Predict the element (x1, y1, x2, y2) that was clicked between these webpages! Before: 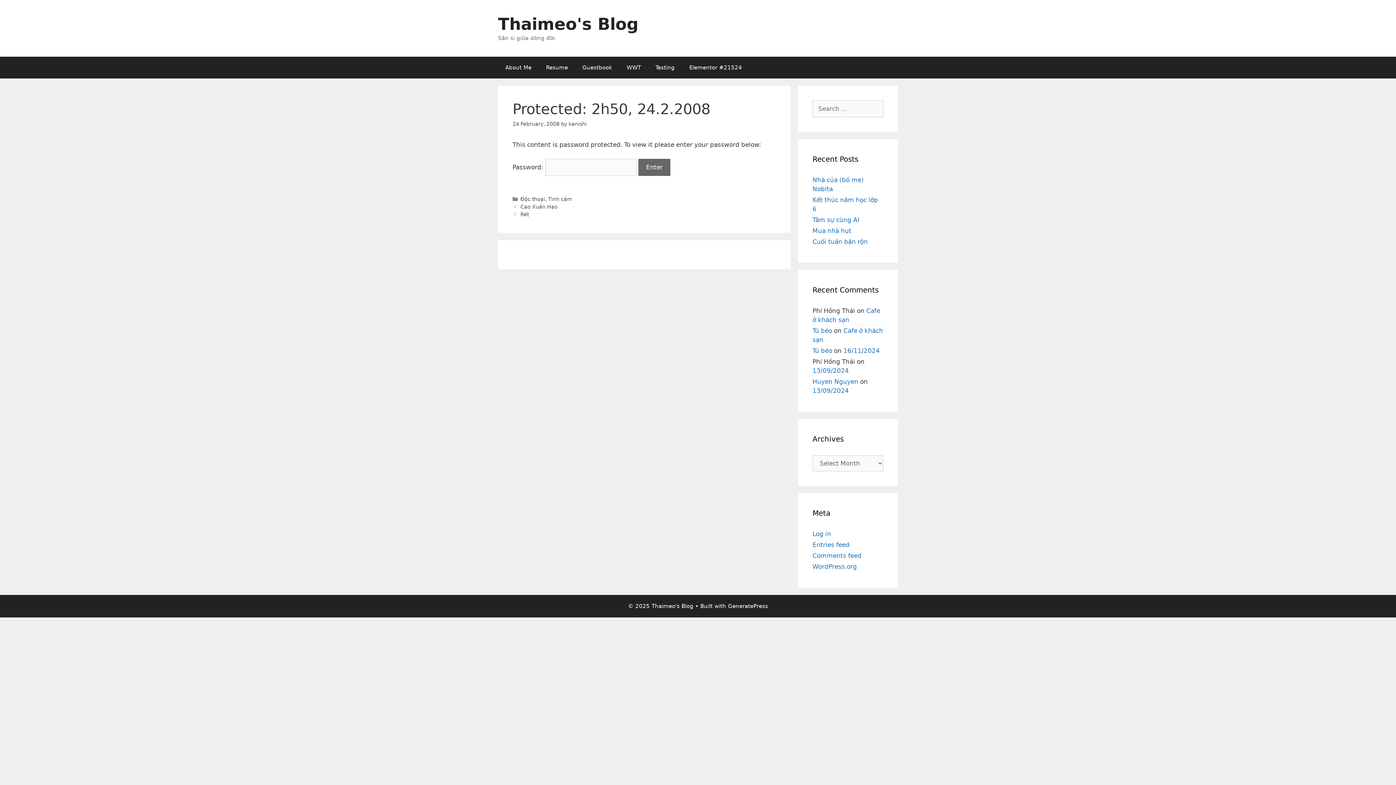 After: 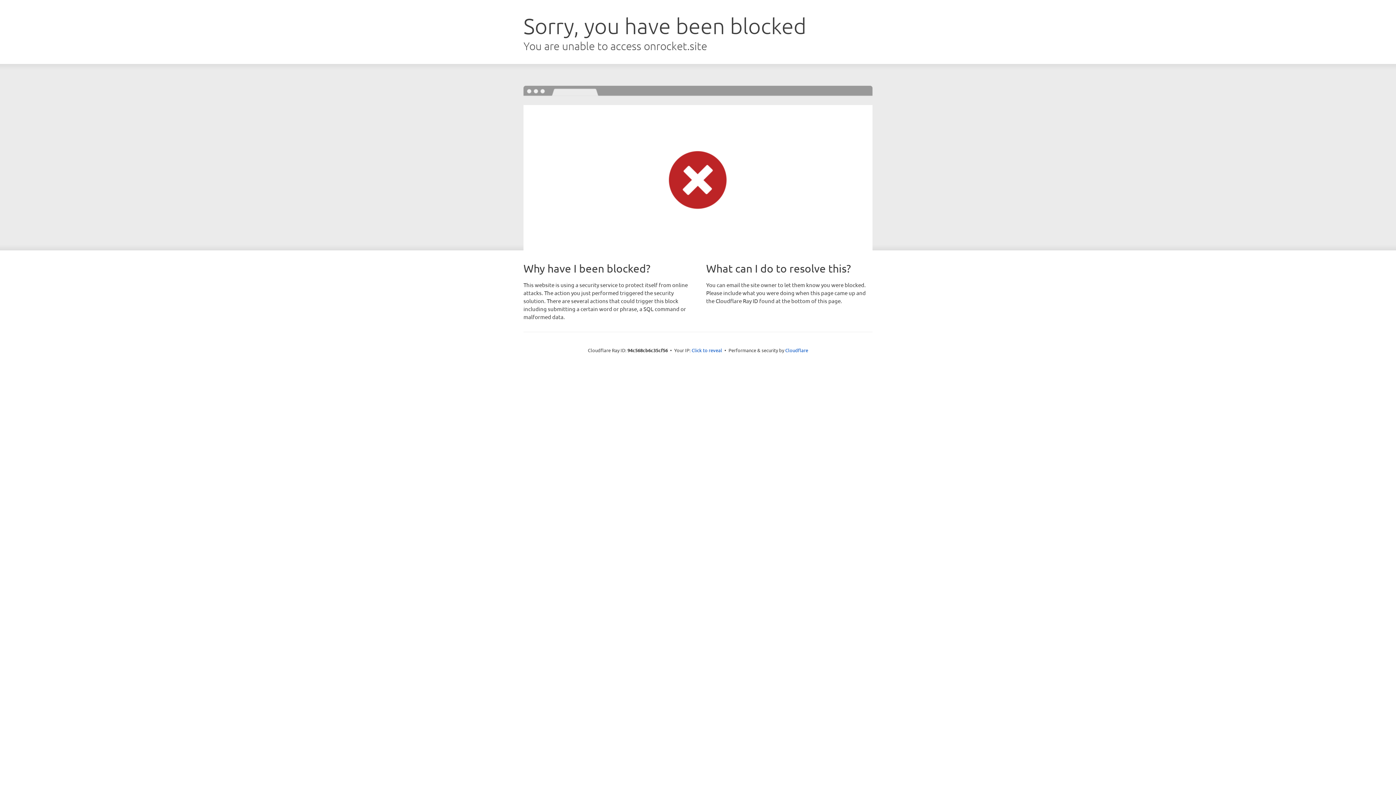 Action: bbox: (728, 603, 768, 609) label: GeneratePress